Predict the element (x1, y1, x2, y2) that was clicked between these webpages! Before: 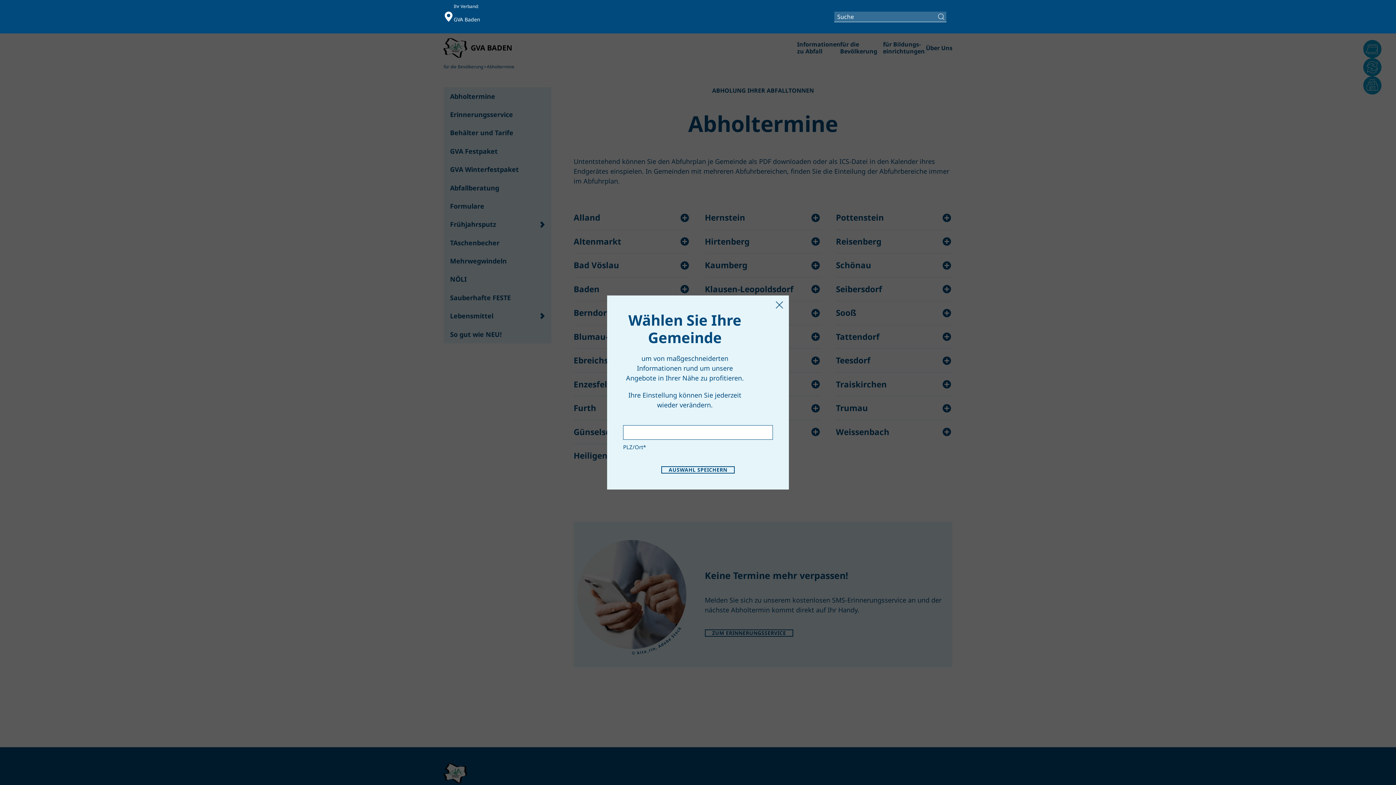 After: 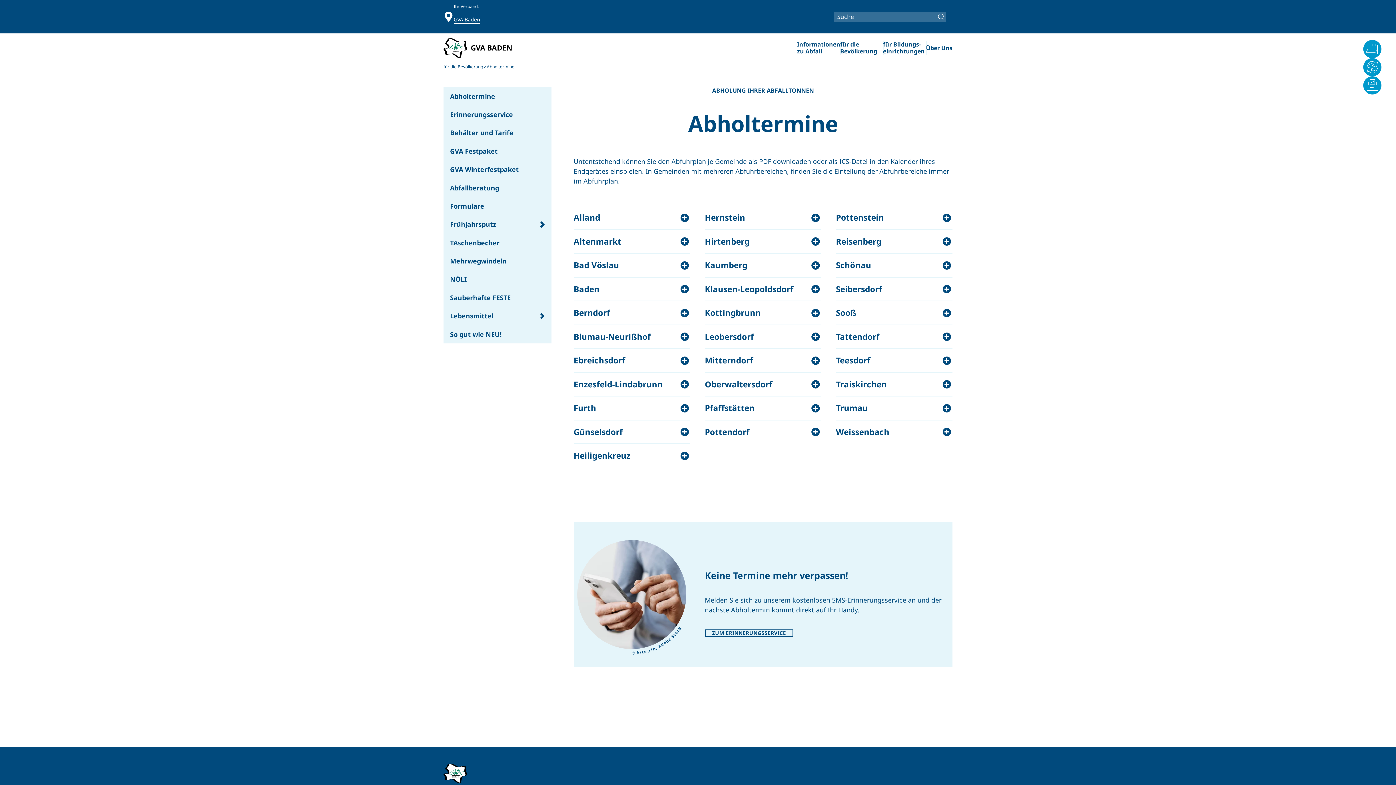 Action: bbox: (443, 3, 480, 29) label: Ihr Verband:

GVA Baden